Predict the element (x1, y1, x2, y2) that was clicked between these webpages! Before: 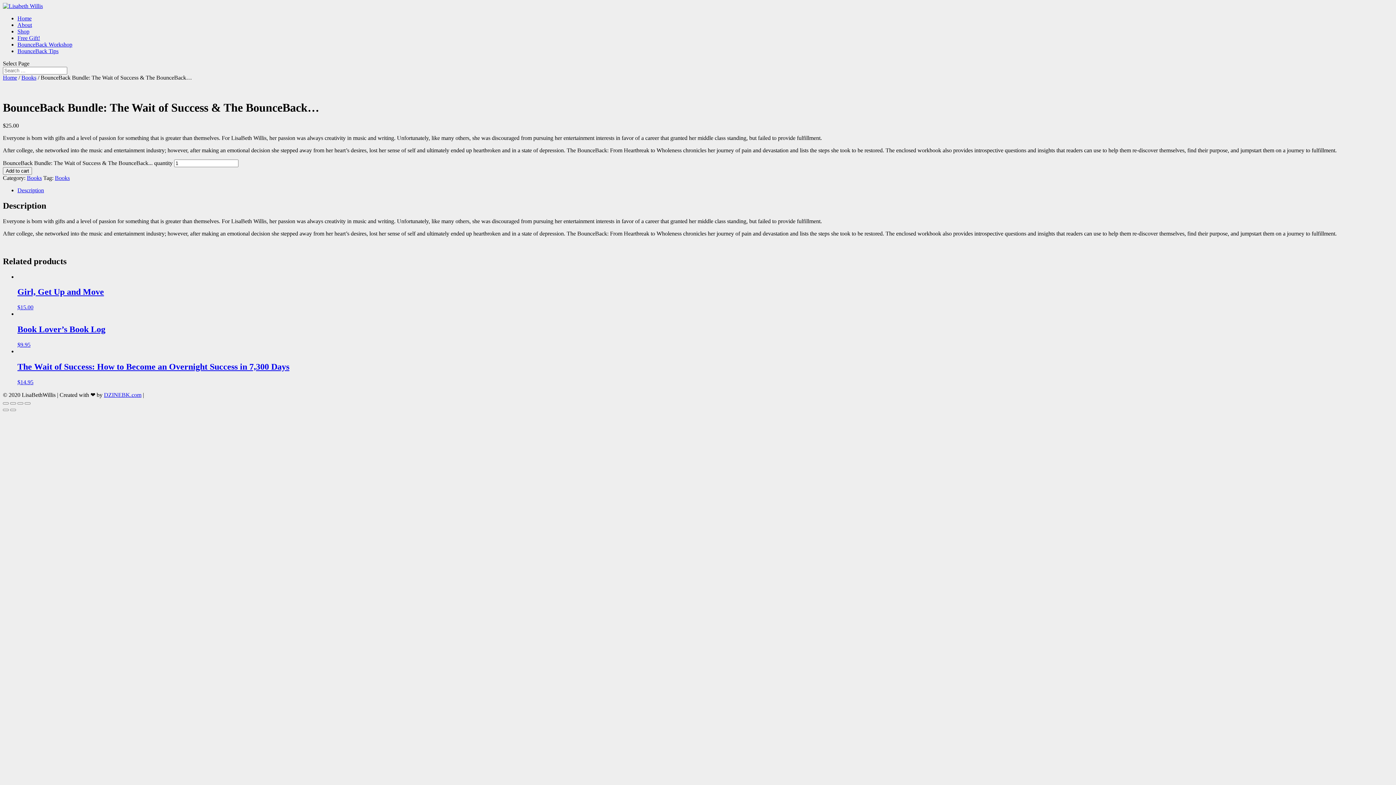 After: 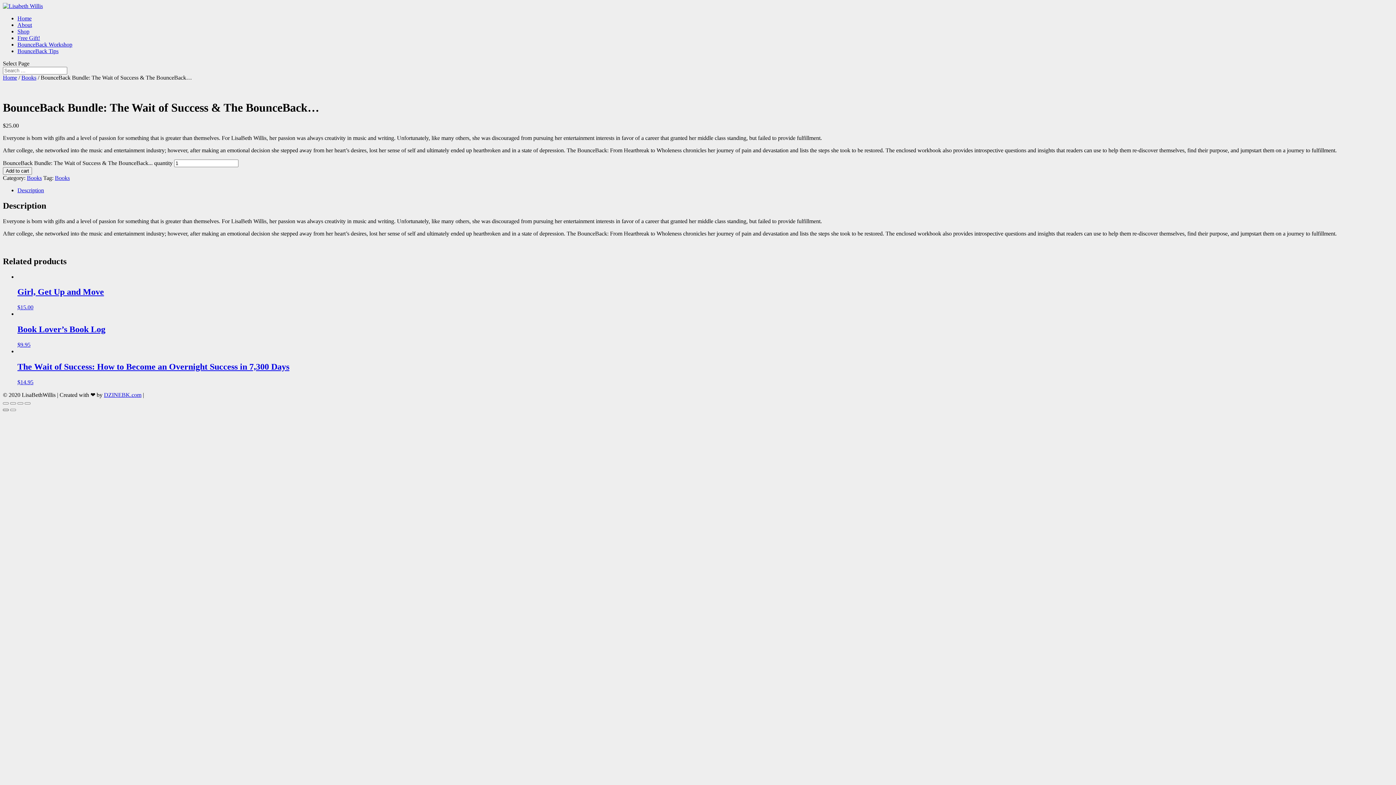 Action: bbox: (2, 409, 8, 411) label: Previous (arrow left)